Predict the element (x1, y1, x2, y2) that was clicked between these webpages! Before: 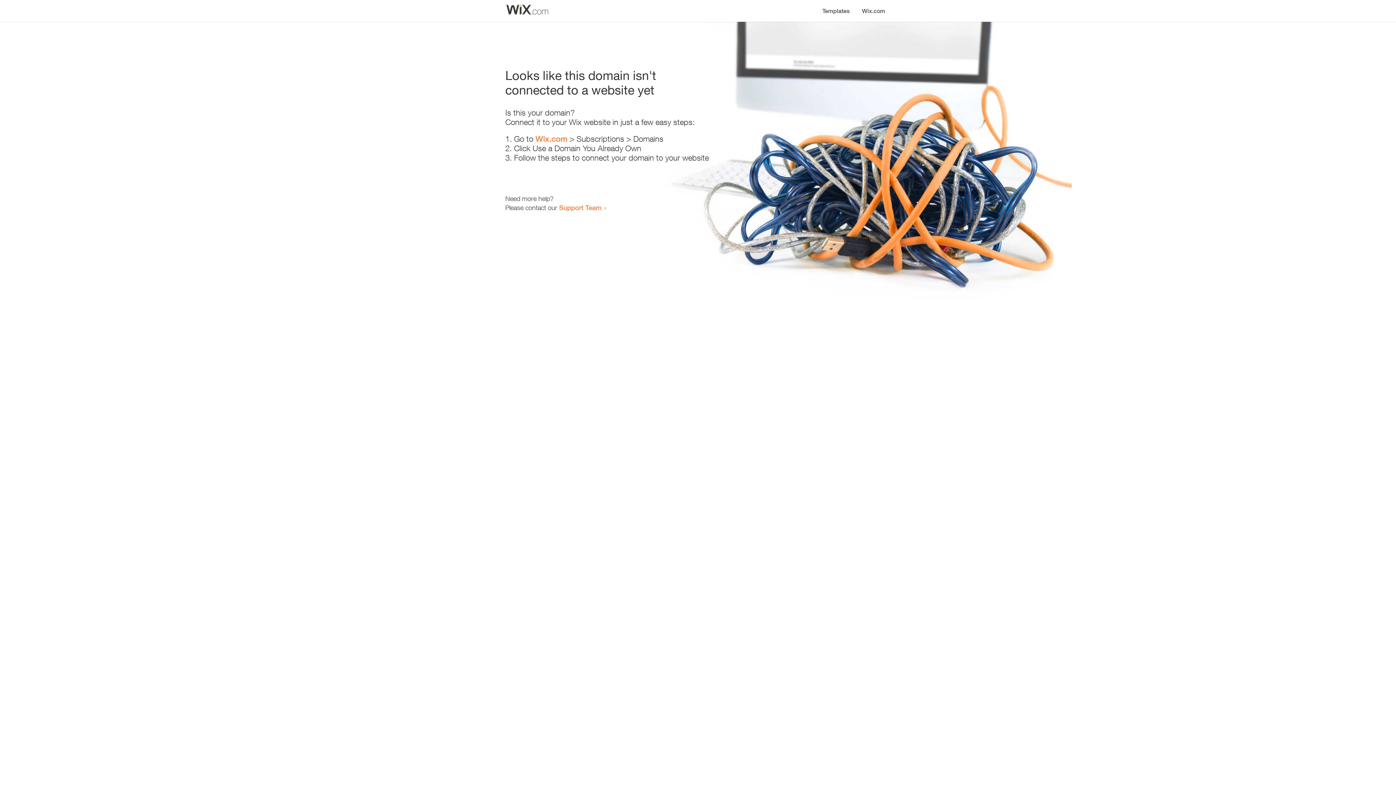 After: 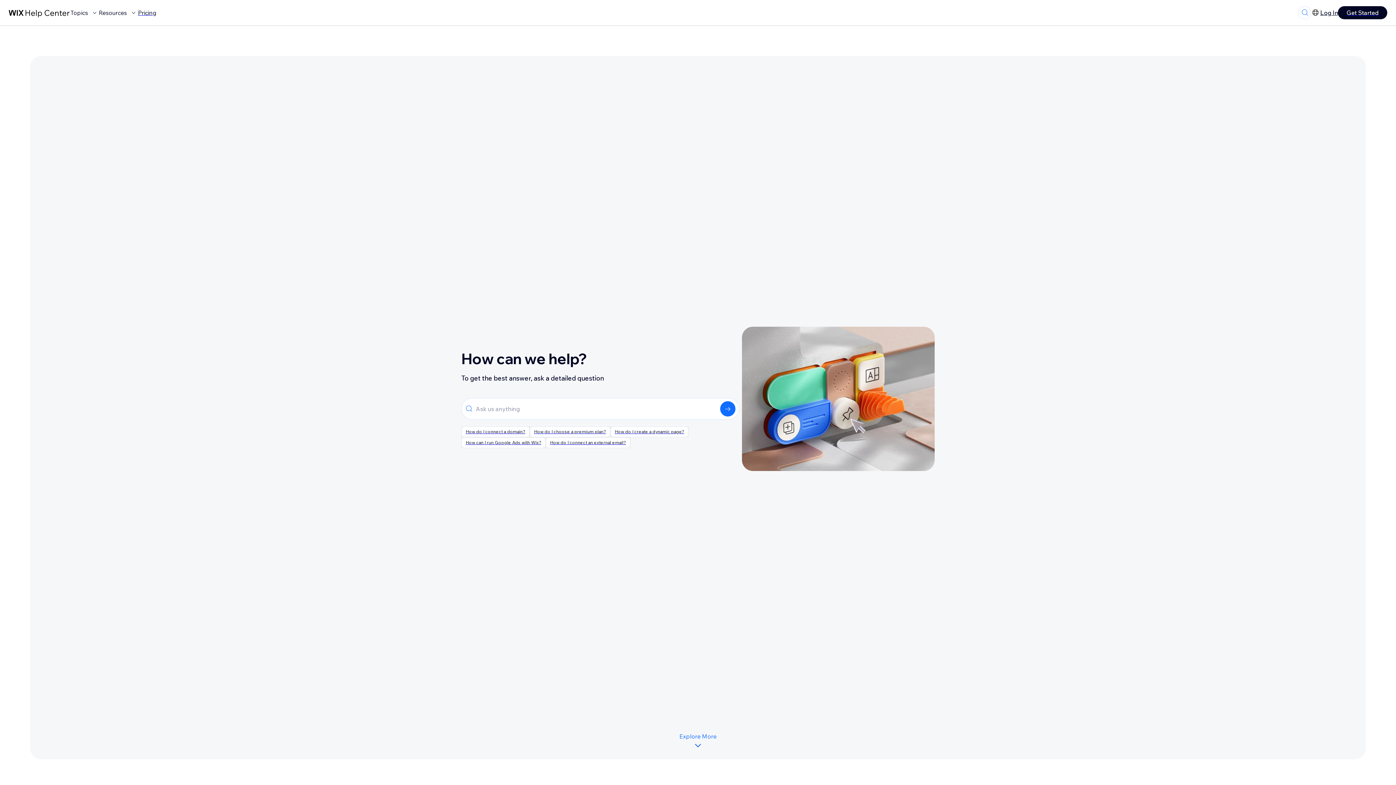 Action: label: Support Team bbox: (559, 203, 601, 211)